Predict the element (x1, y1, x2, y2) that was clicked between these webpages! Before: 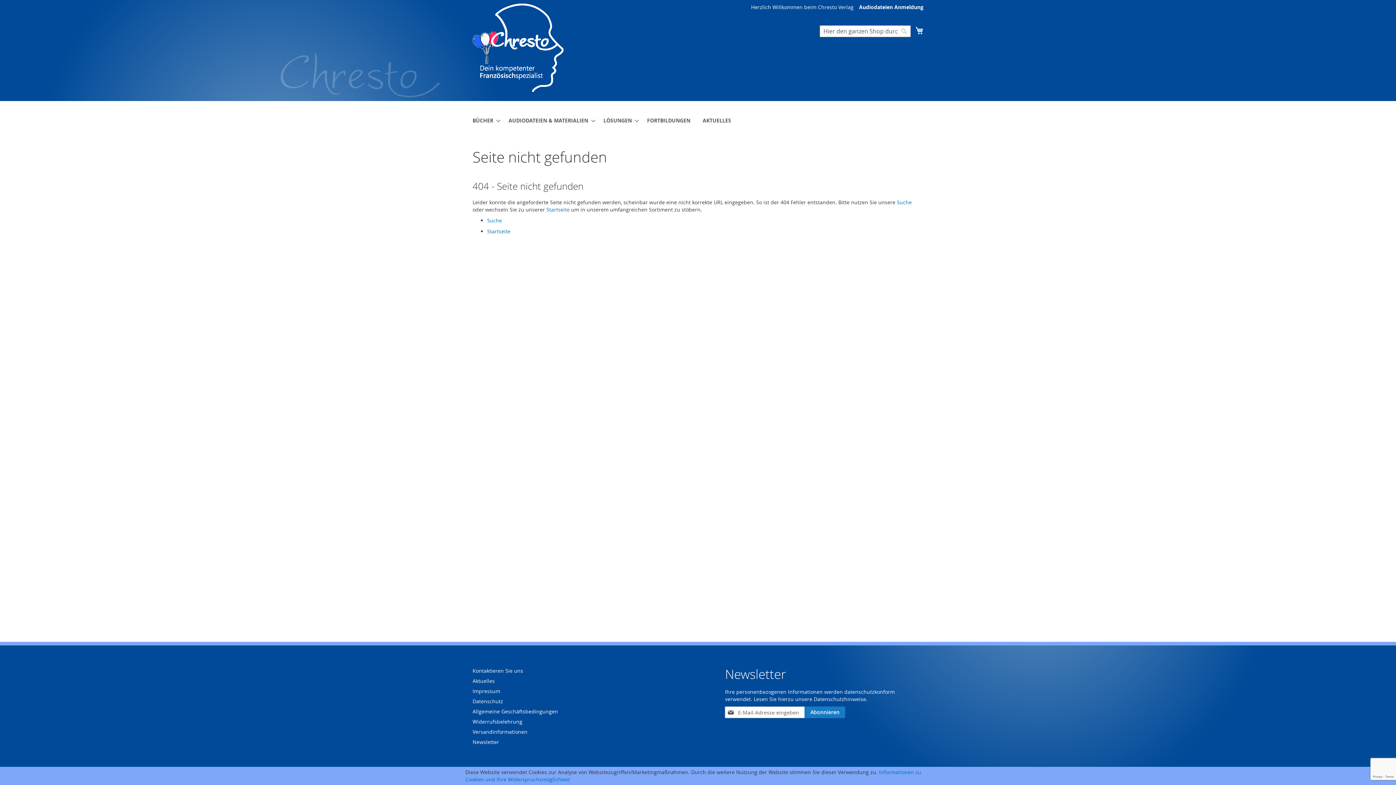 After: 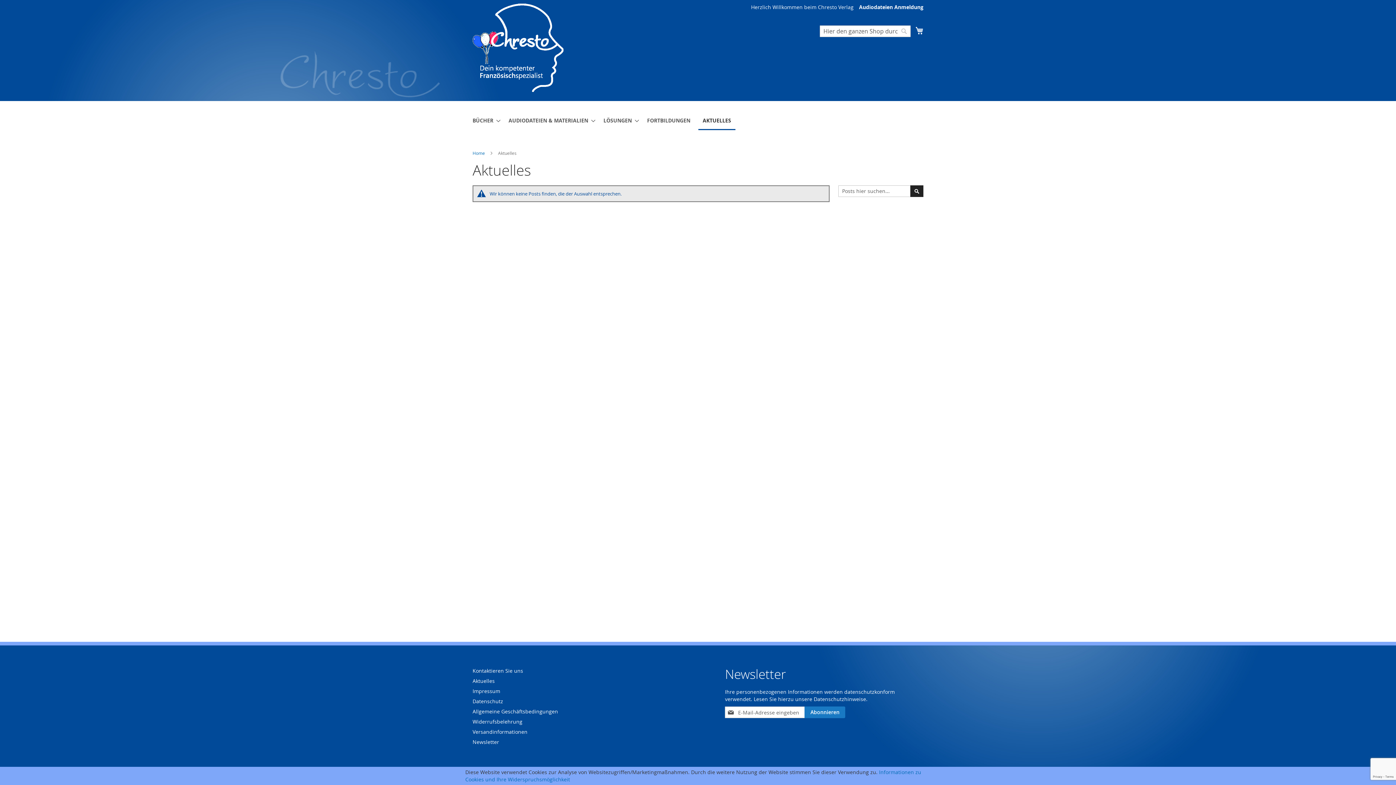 Action: bbox: (698, 111, 735, 128) label: AKTUELLES